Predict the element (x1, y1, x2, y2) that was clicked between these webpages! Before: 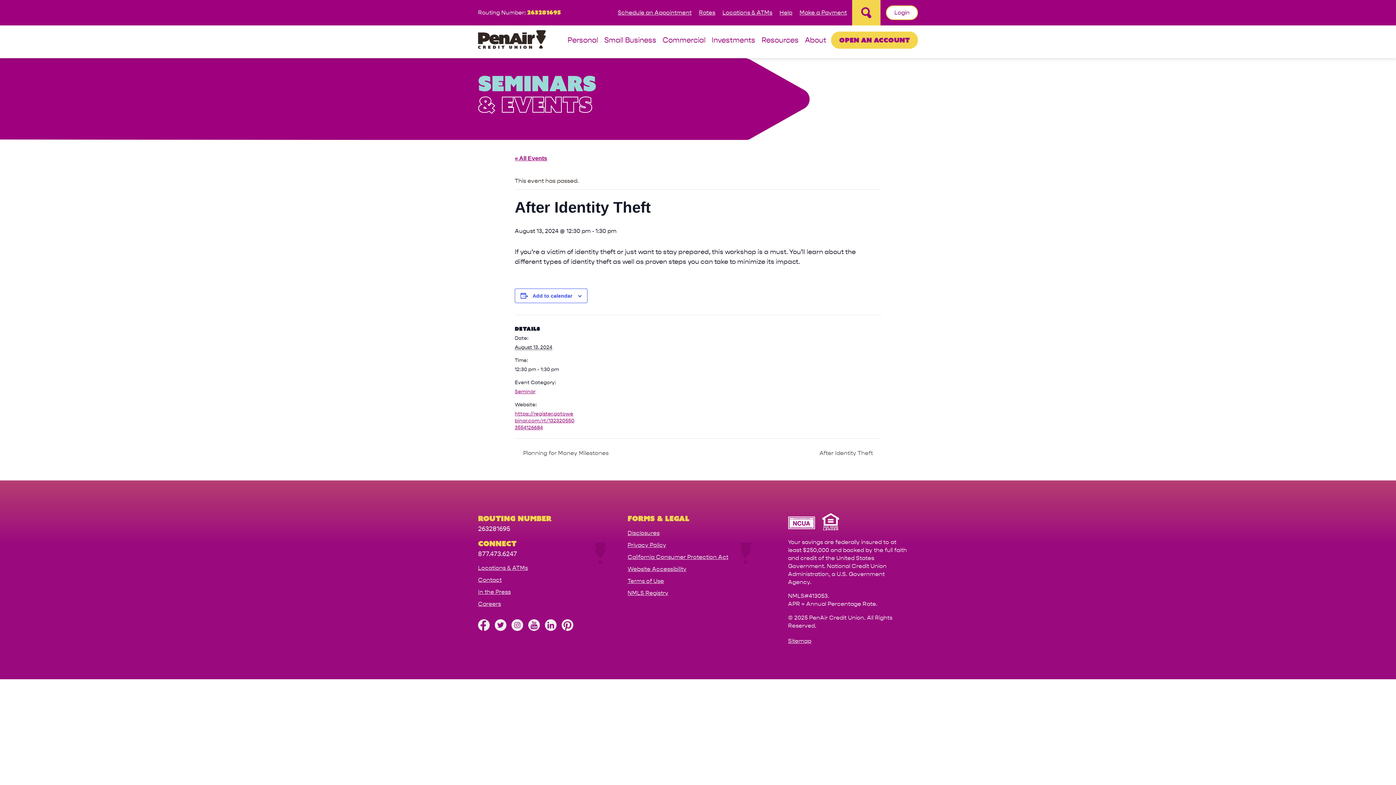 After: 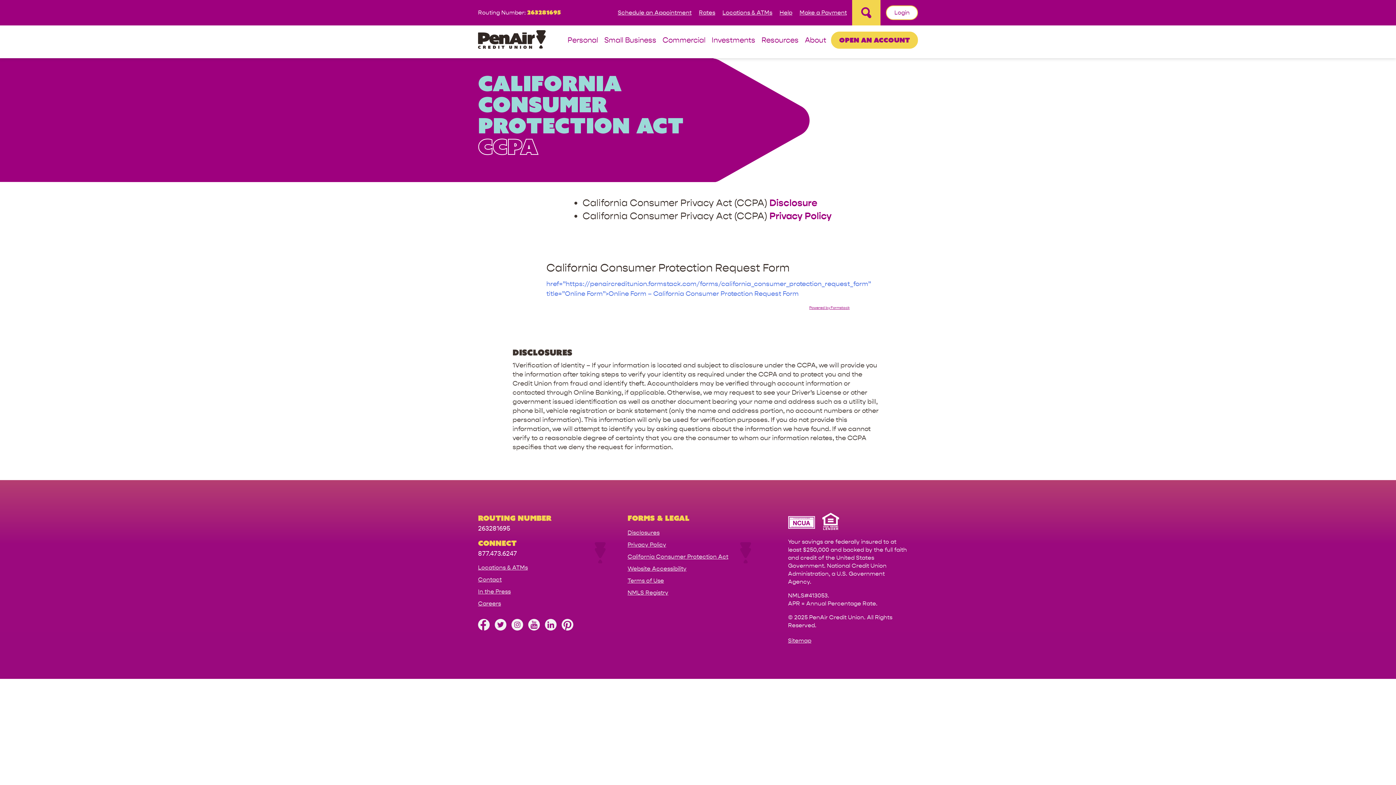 Action: bbox: (627, 552, 768, 561) label: California Consumer Protection Act